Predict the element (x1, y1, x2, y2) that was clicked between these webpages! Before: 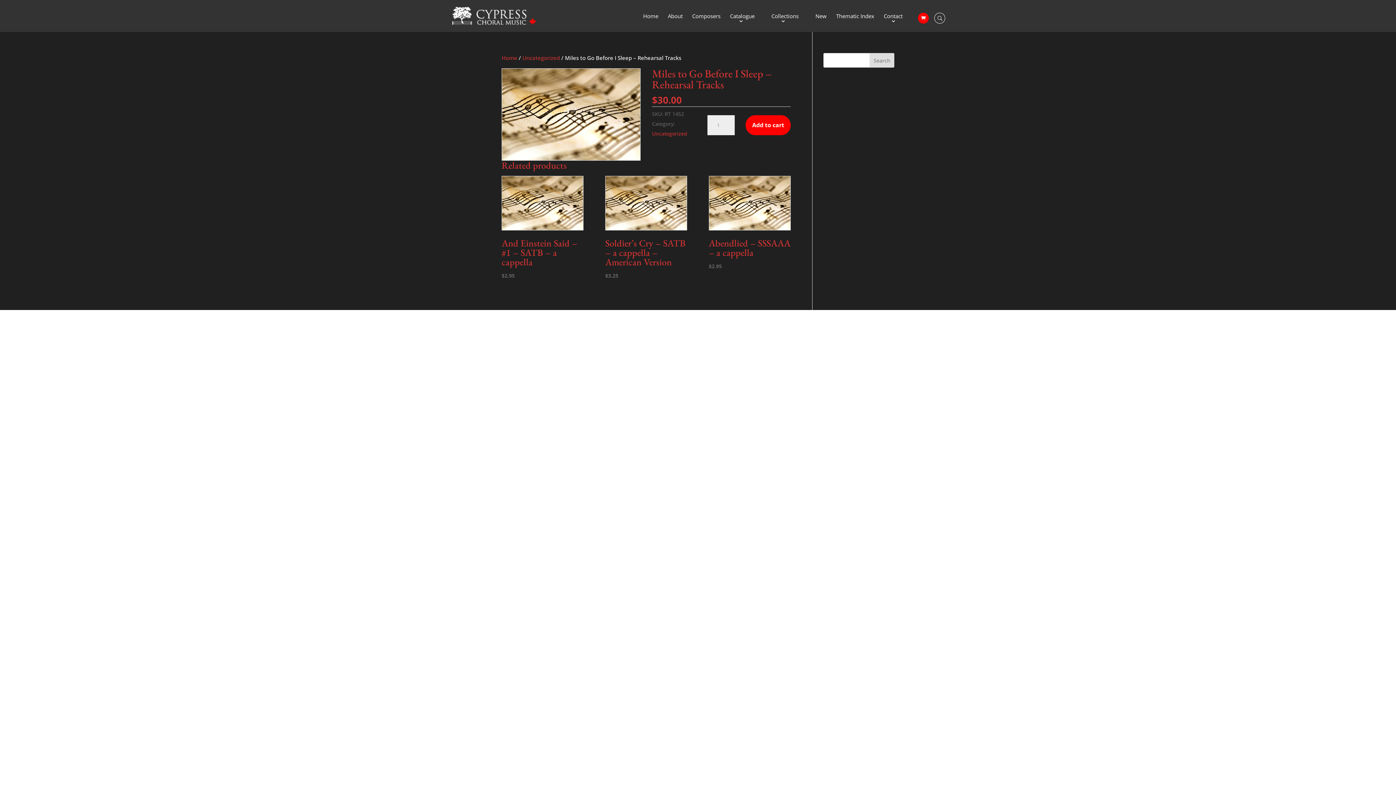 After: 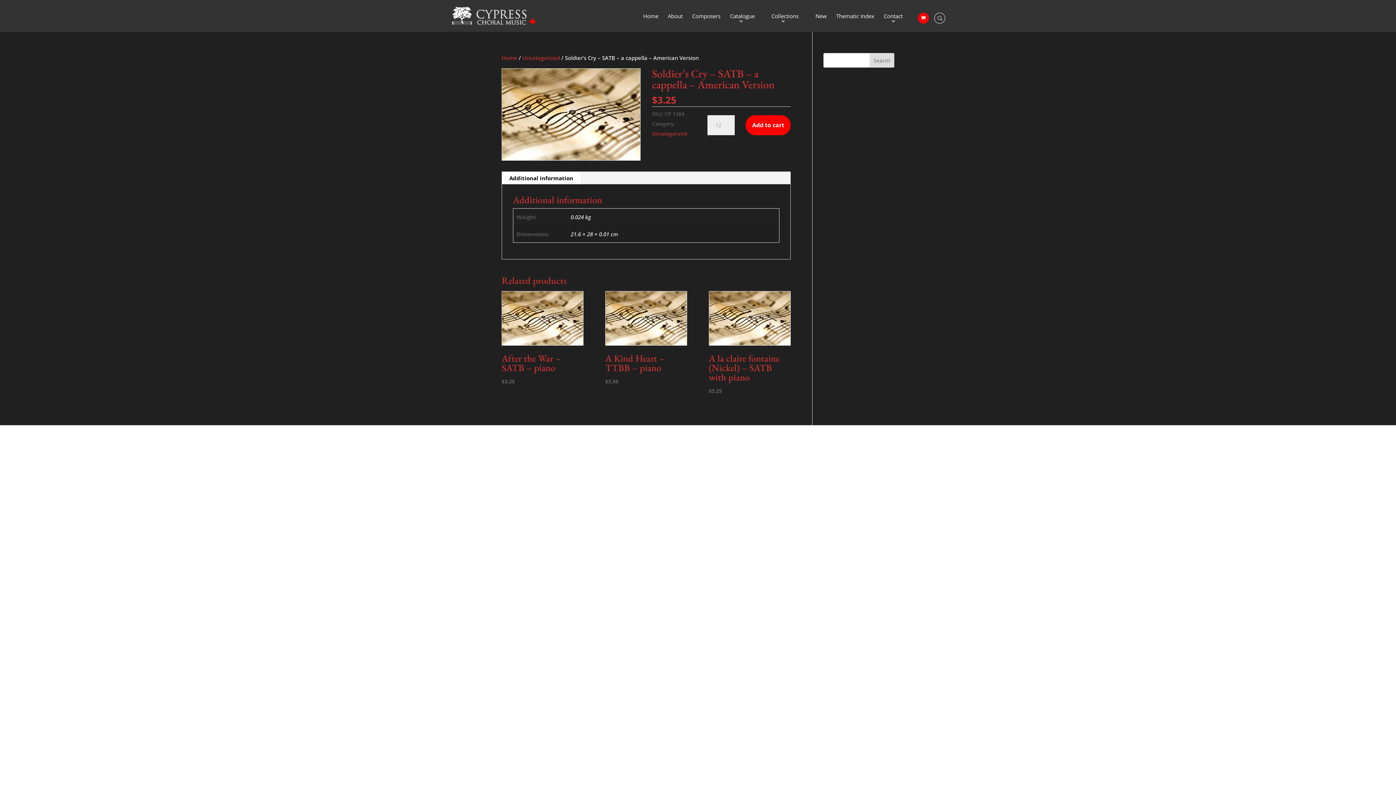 Action: label: Soldier’s Cry – SATB – a cappella – American Version
$3.25 bbox: (605, 176, 687, 280)